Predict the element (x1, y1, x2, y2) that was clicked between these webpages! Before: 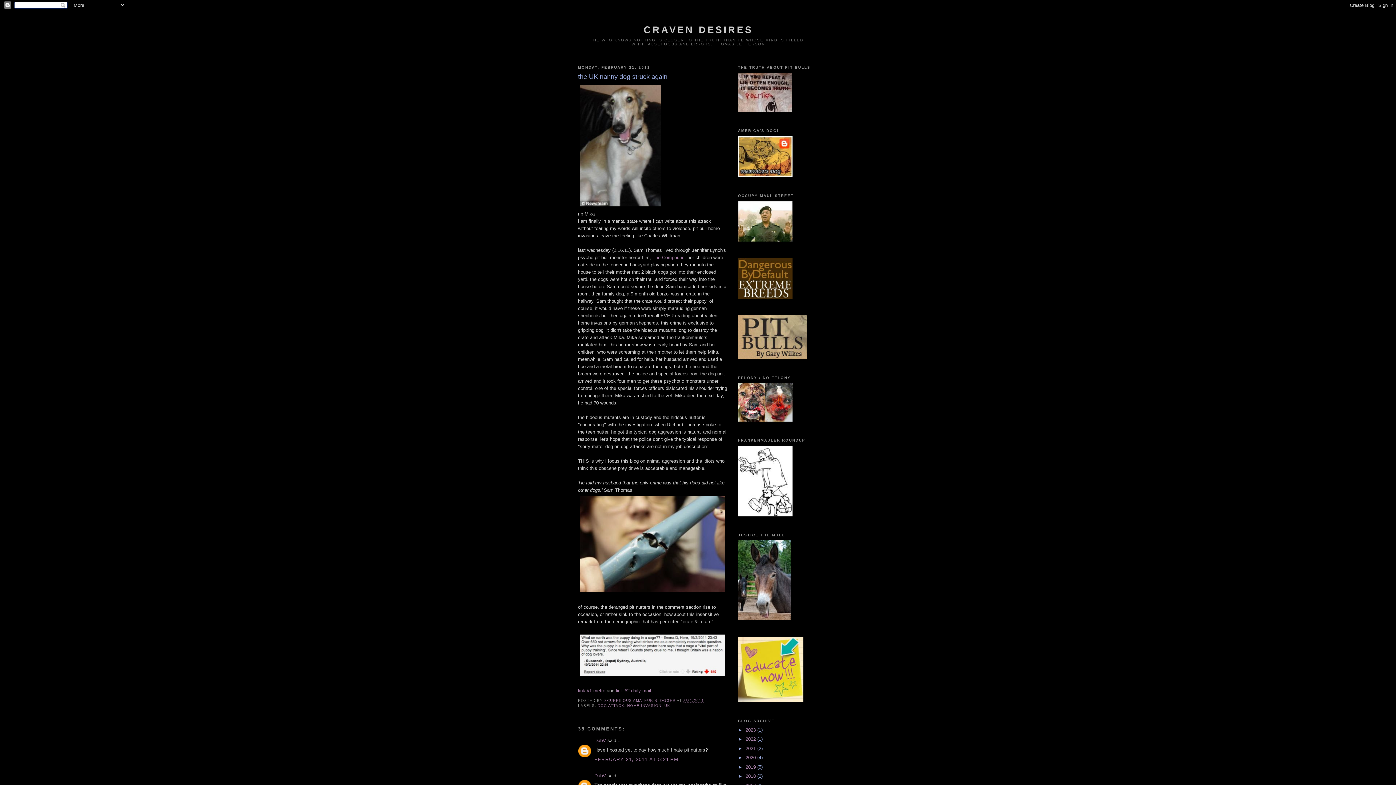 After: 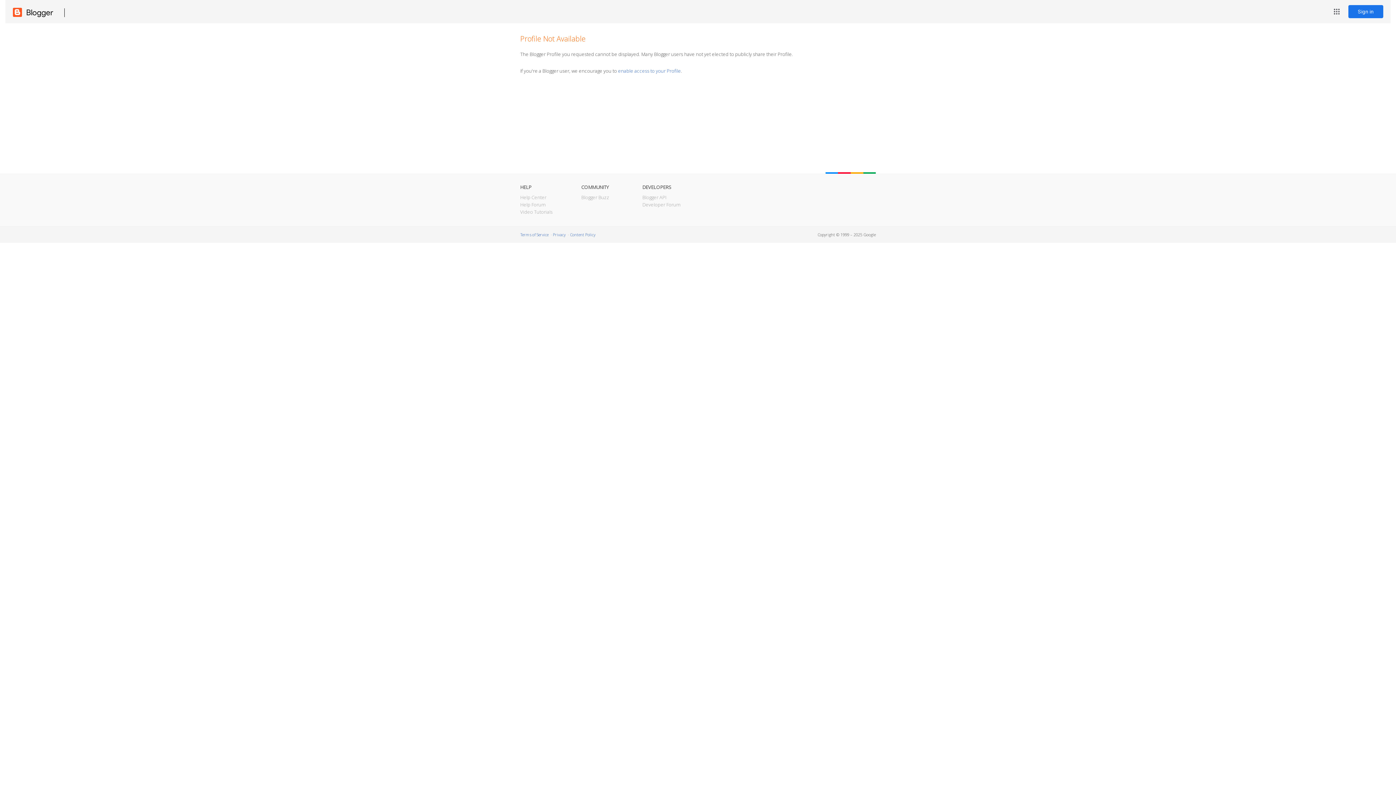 Action: label: DubV bbox: (594, 773, 606, 778)